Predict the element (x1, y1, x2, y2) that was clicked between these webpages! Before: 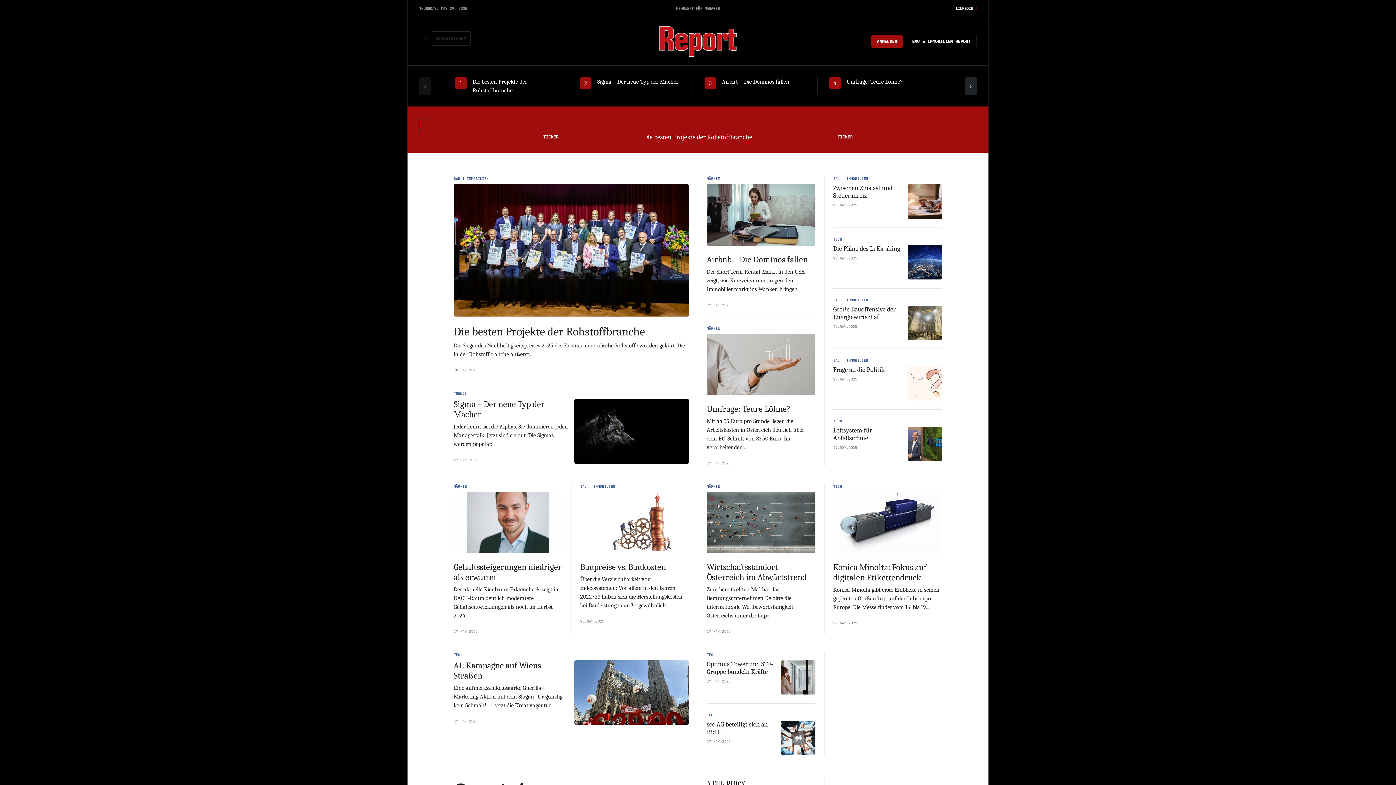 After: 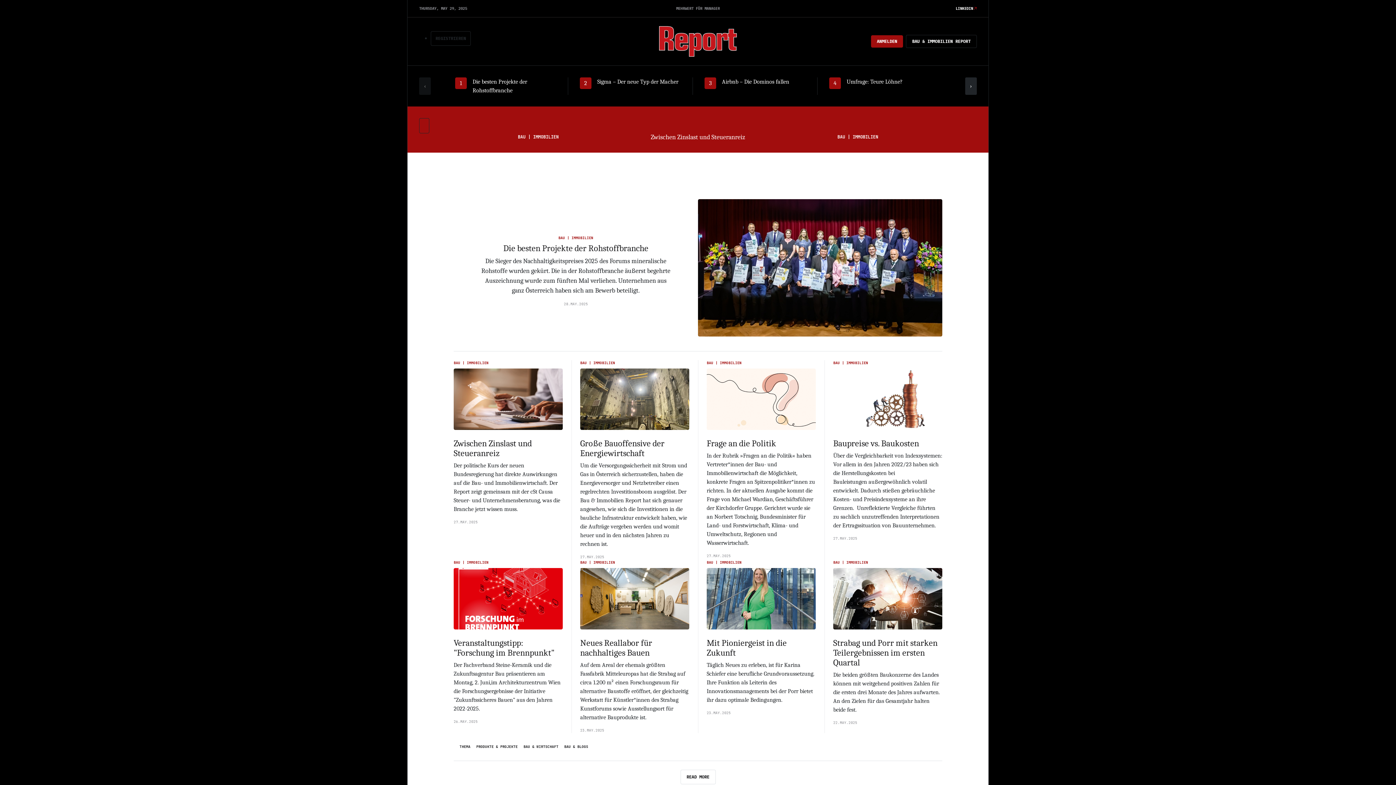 Action: label: BAU | IMMOBILIEN bbox: (453, 176, 488, 181)